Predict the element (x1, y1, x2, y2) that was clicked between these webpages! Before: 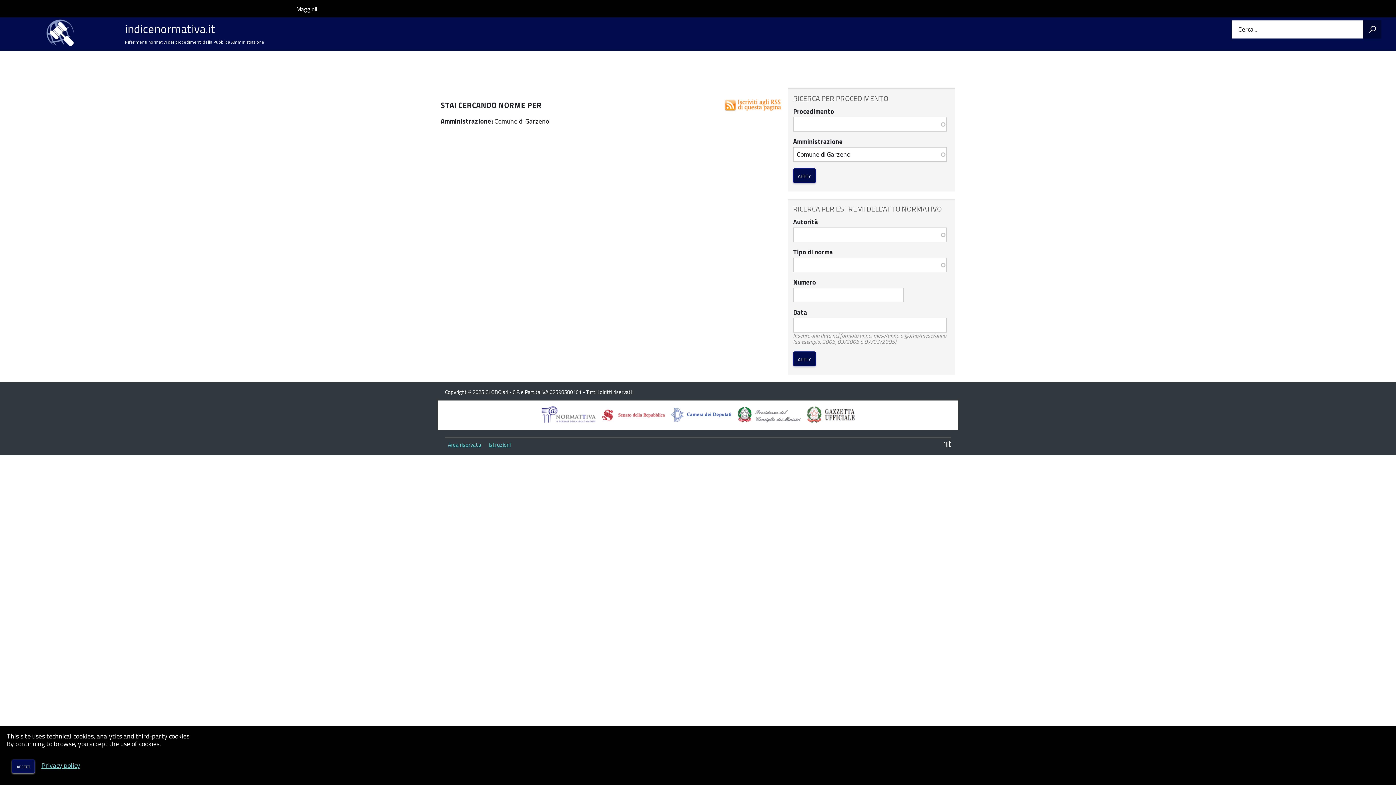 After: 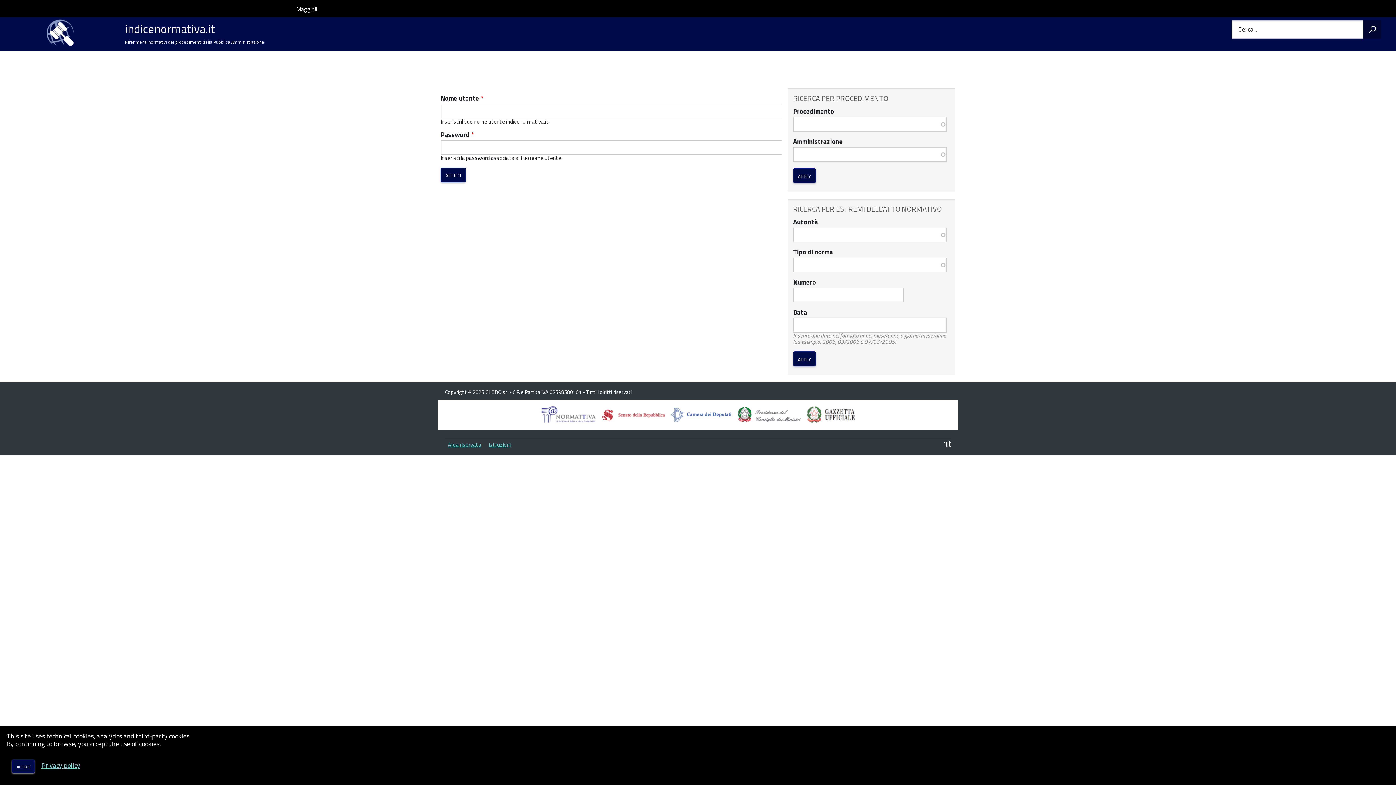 Action: bbox: (448, 440, 481, 449) label: Area riservata